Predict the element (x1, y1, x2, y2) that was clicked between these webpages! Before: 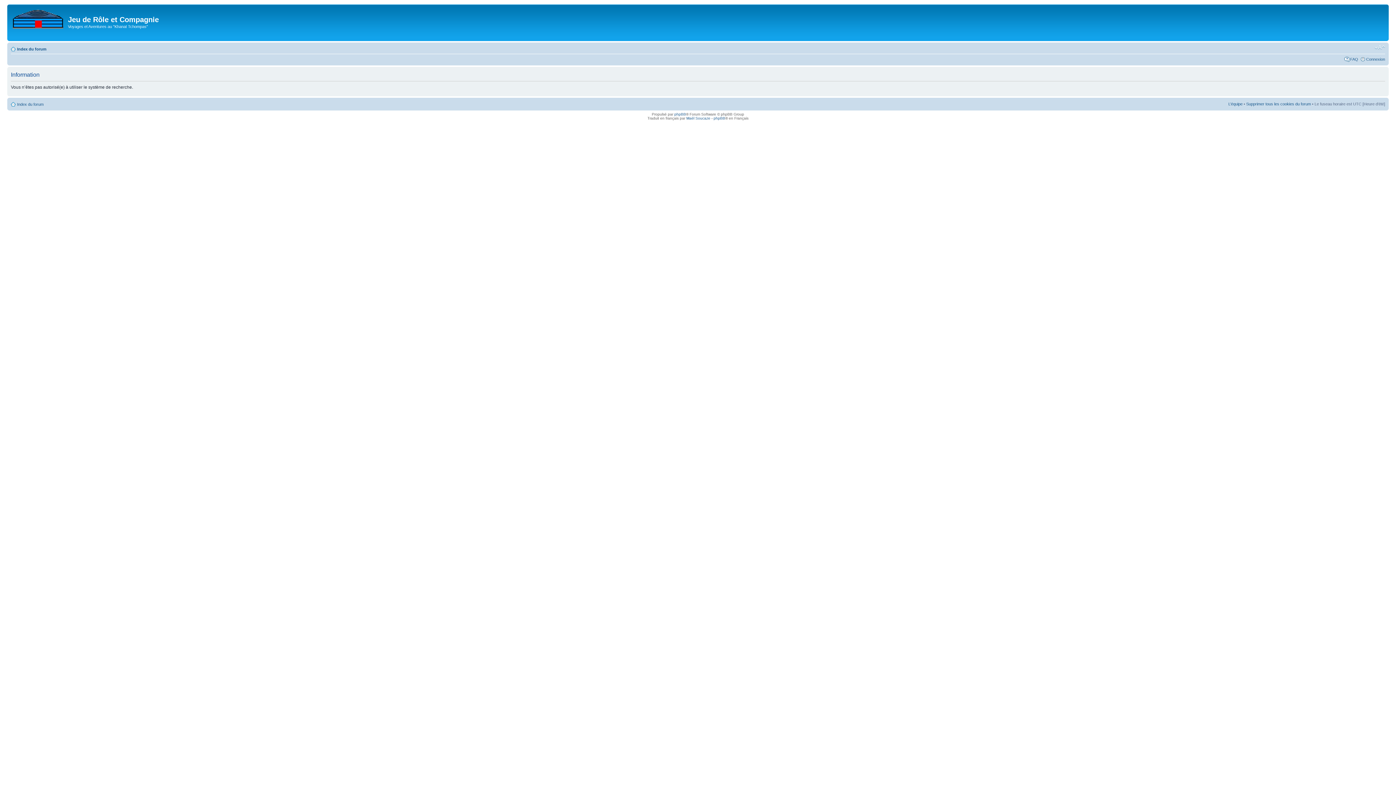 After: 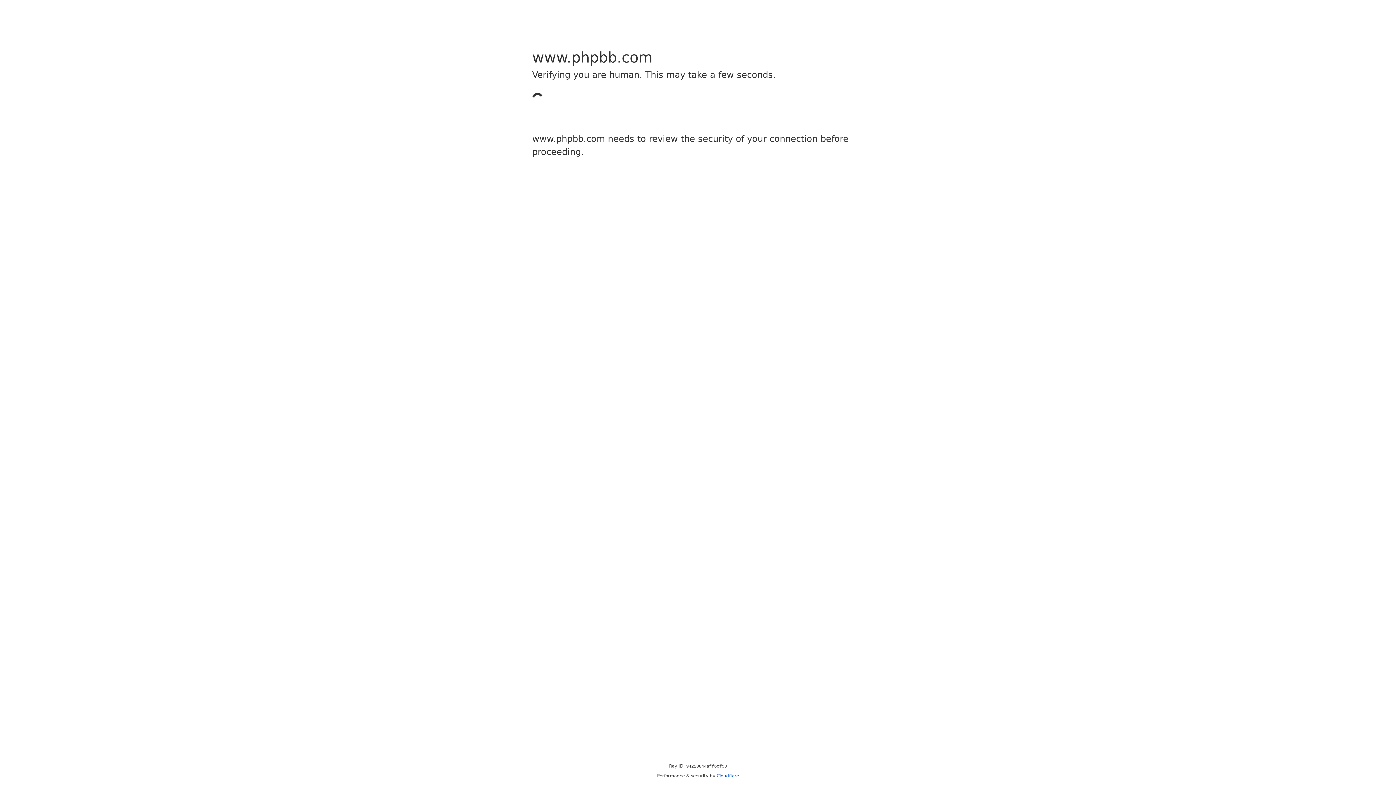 Action: label: phpBB bbox: (674, 112, 686, 116)